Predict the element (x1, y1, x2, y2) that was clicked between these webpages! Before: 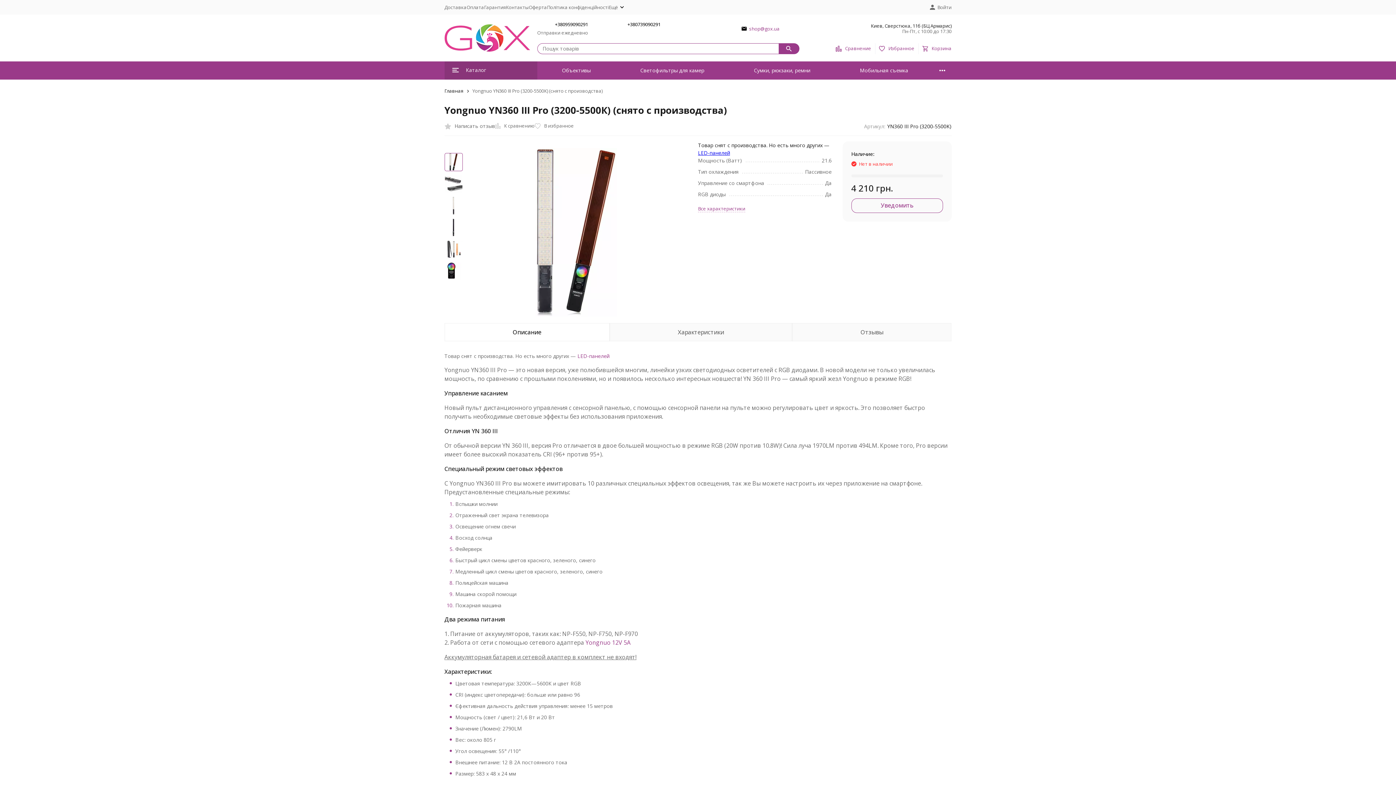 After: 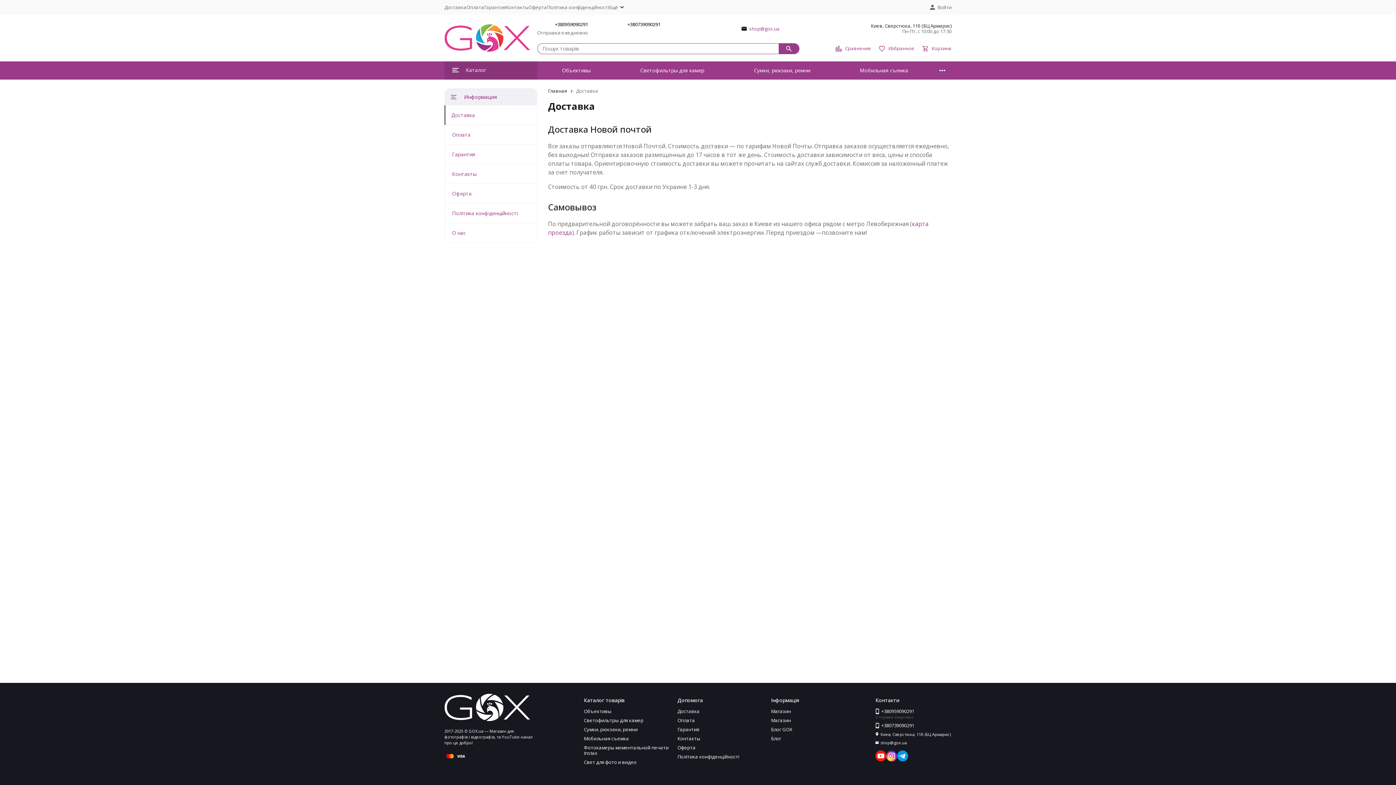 Action: label: Доставка bbox: (444, 3, 466, 10)